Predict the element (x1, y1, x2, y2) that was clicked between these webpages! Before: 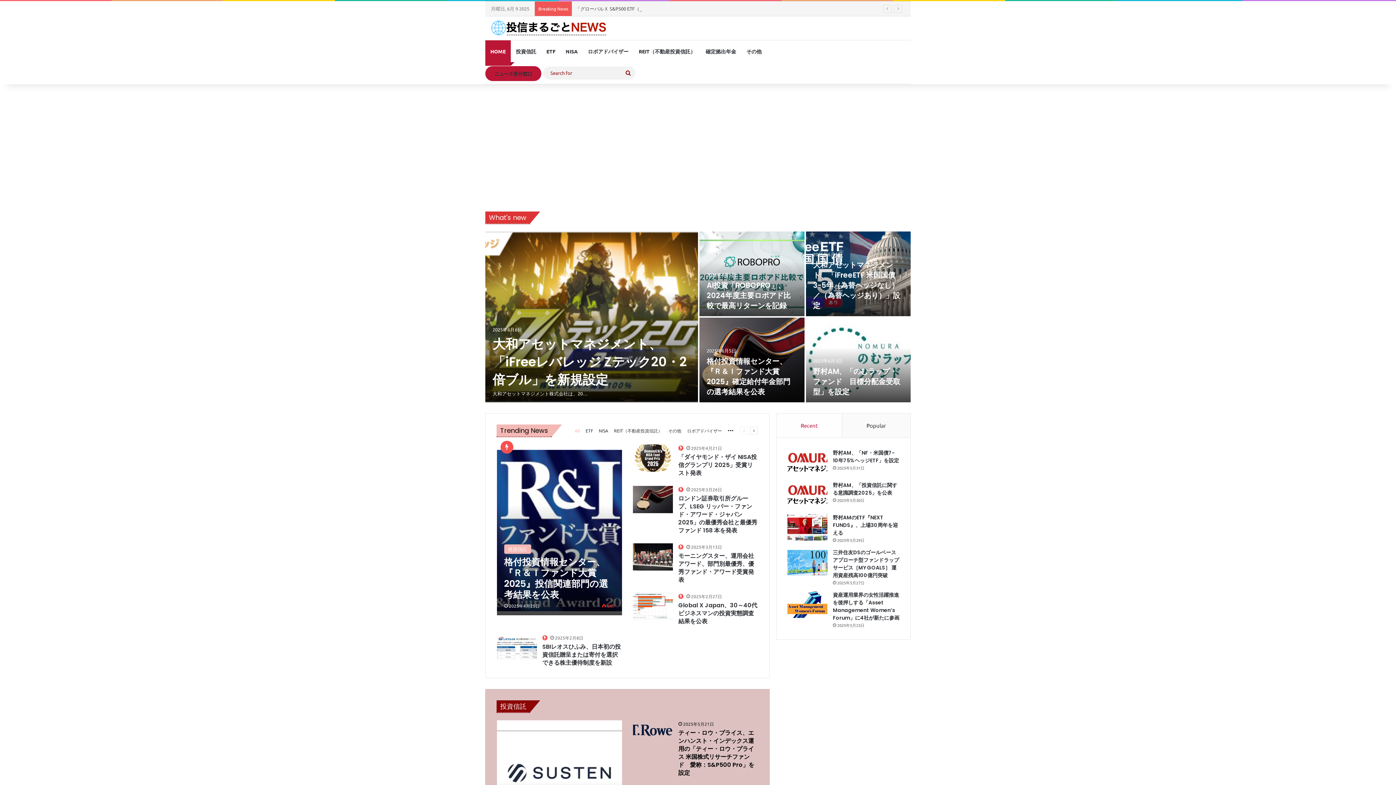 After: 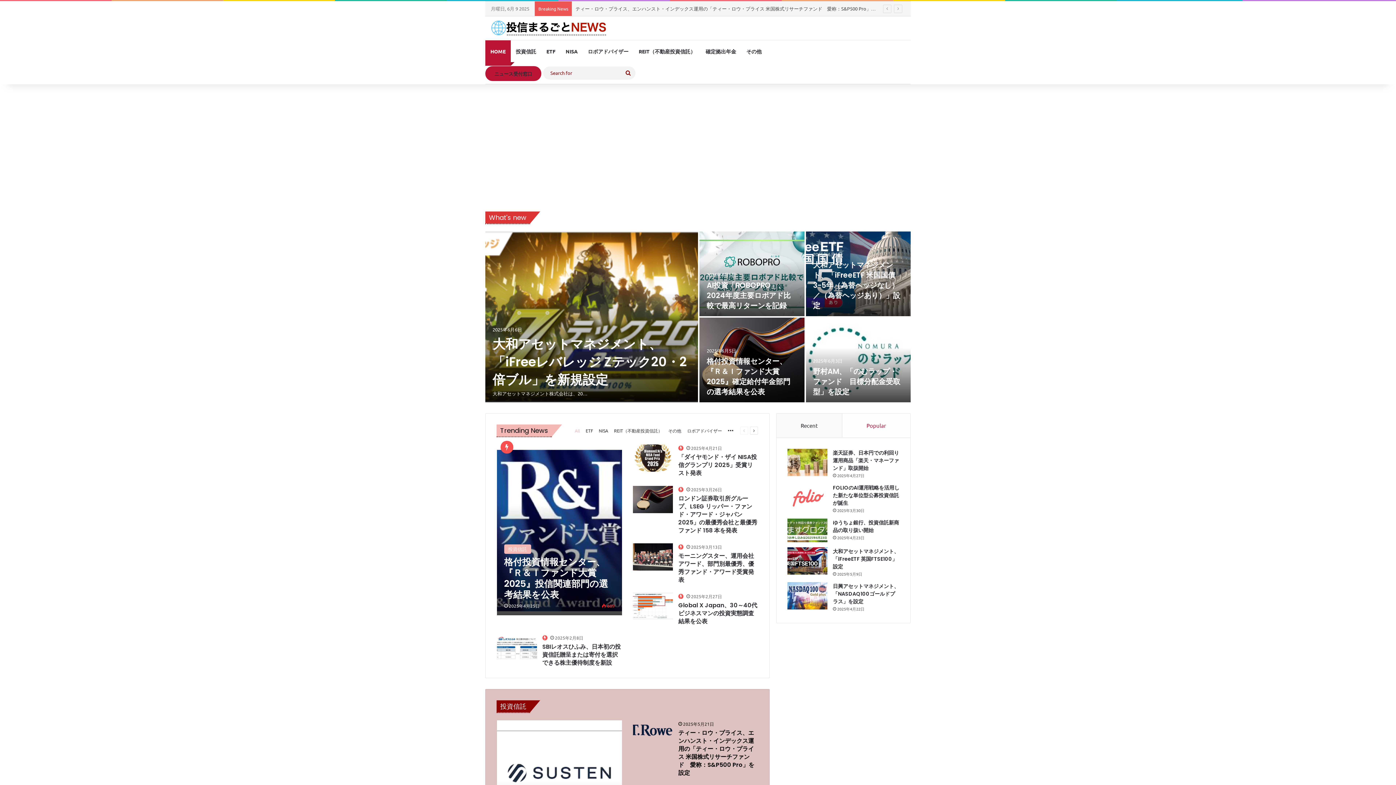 Action: bbox: (842, 413, 910, 437) label: Popular